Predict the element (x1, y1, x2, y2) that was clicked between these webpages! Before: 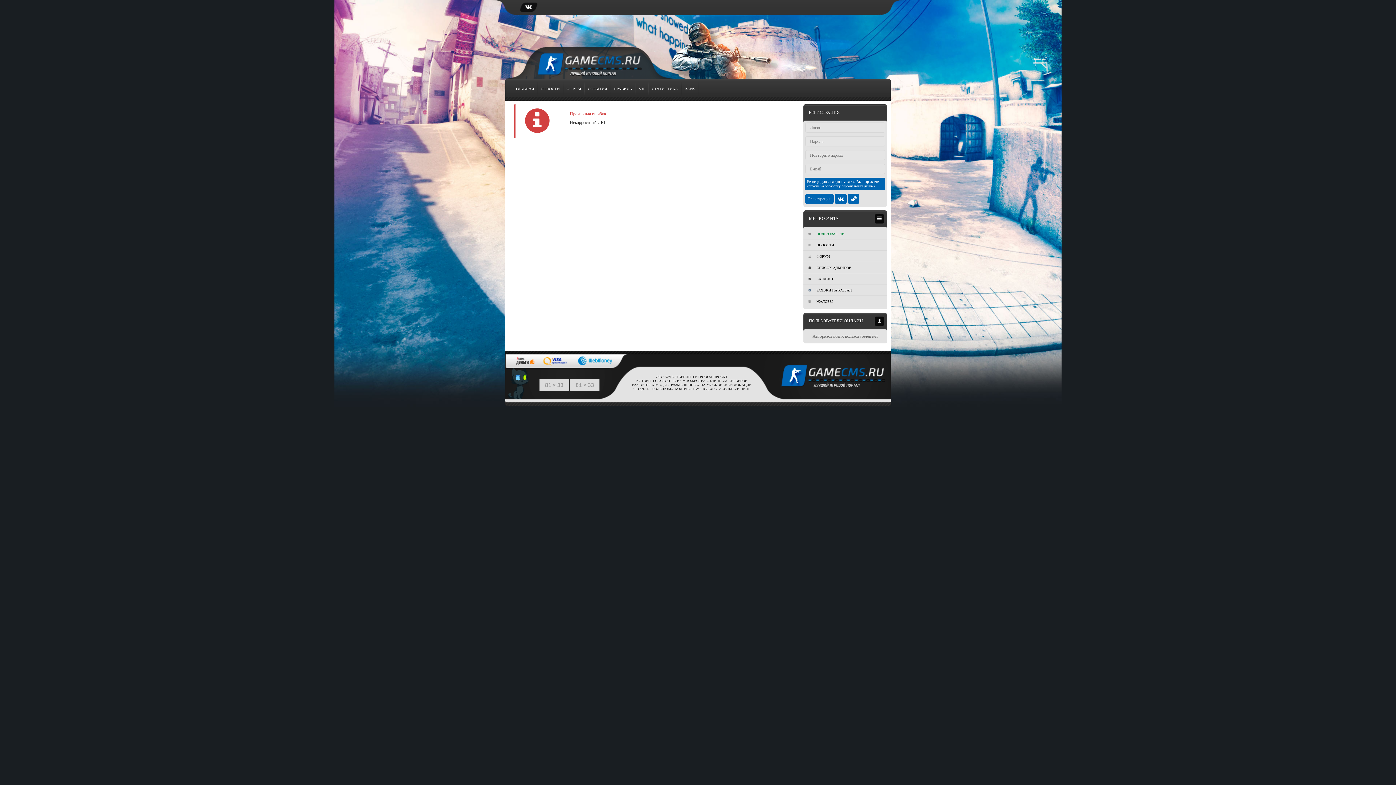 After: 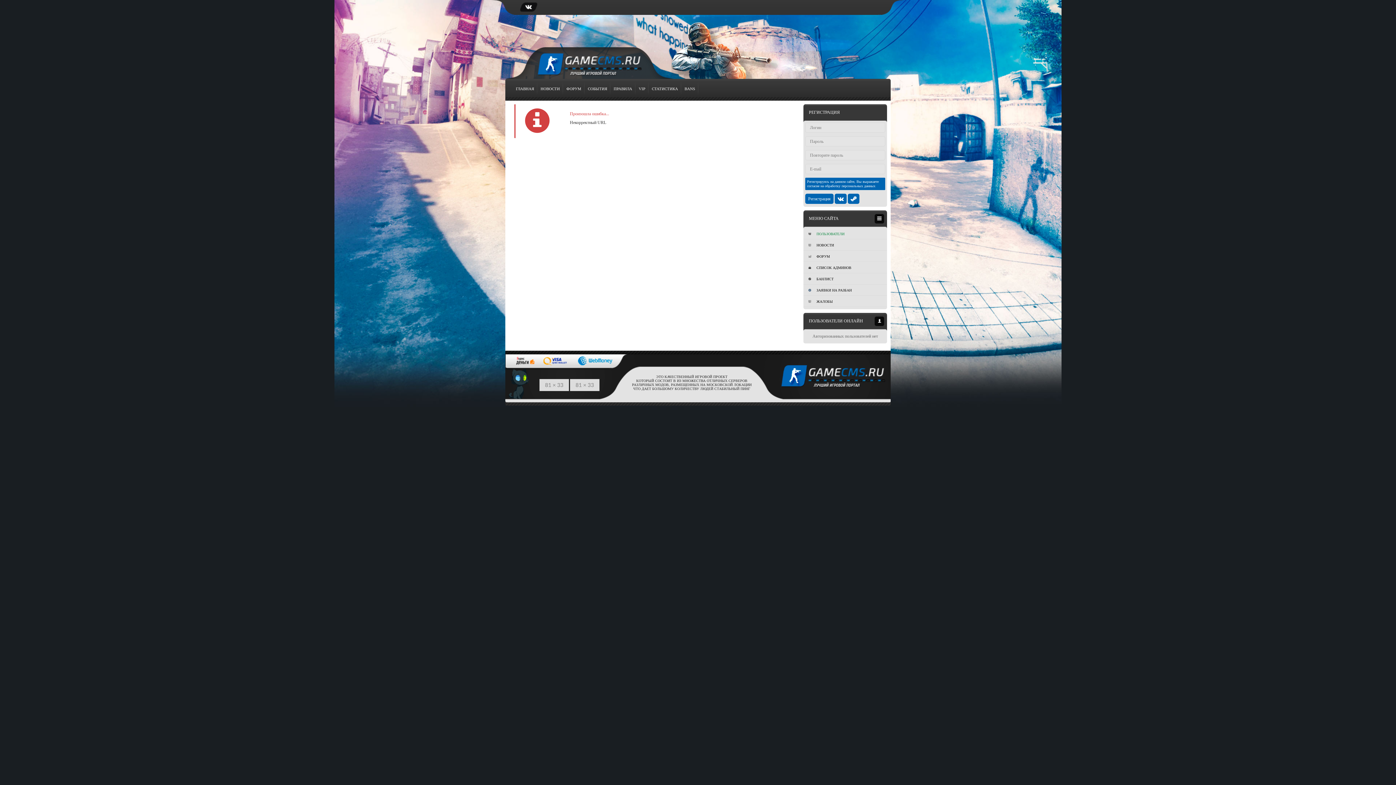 Action: bbox: (539, 382, 569, 387)